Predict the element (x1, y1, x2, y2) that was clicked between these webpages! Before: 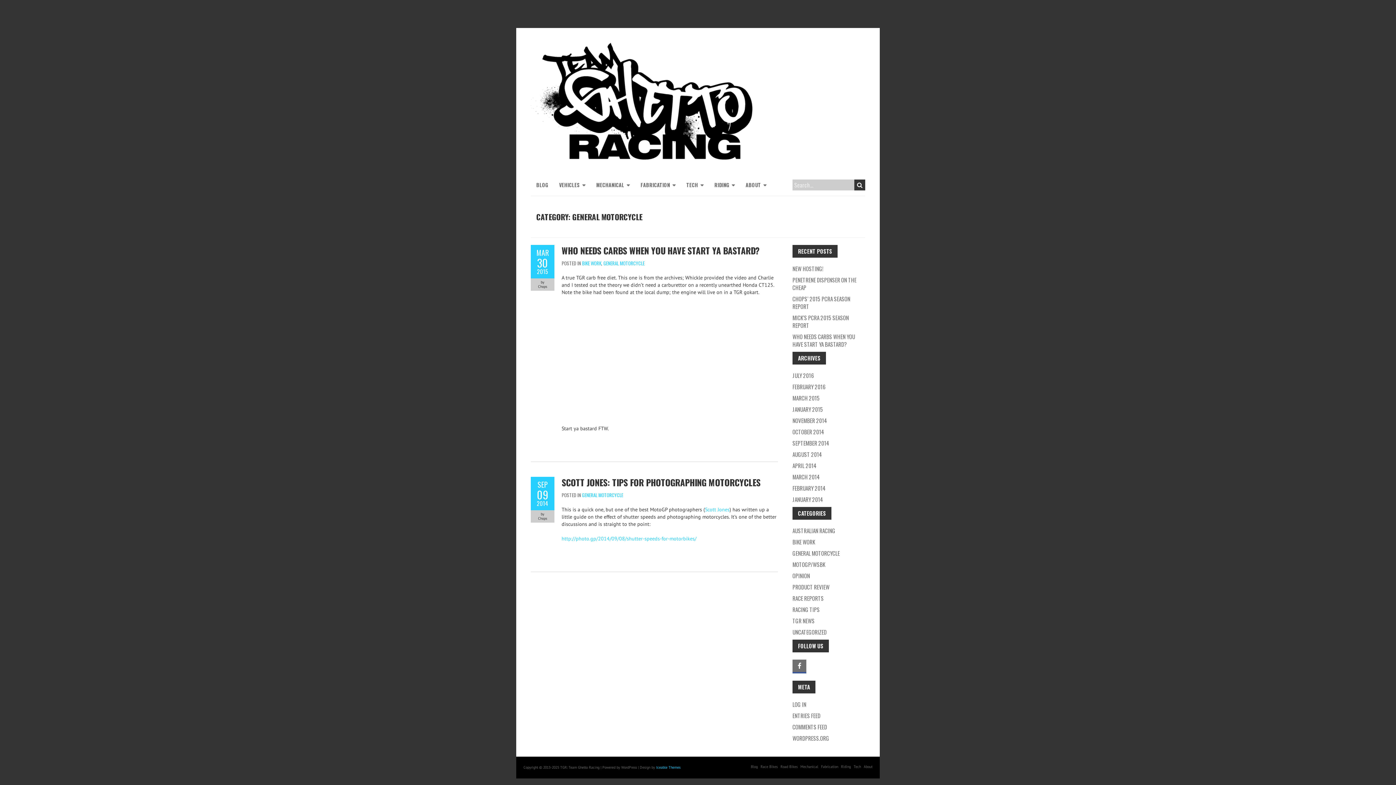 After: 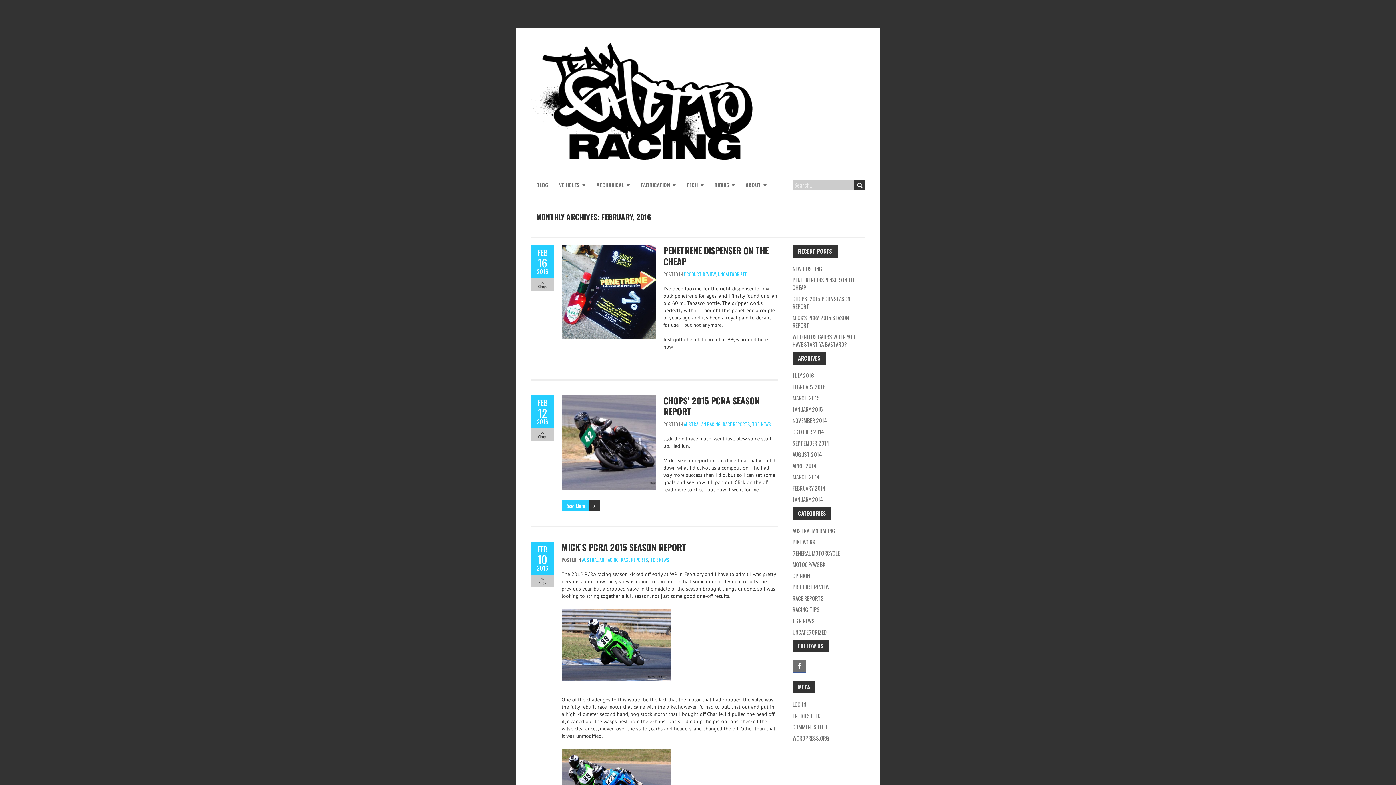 Action: label: FEBRUARY 2016 bbox: (792, 382, 825, 390)